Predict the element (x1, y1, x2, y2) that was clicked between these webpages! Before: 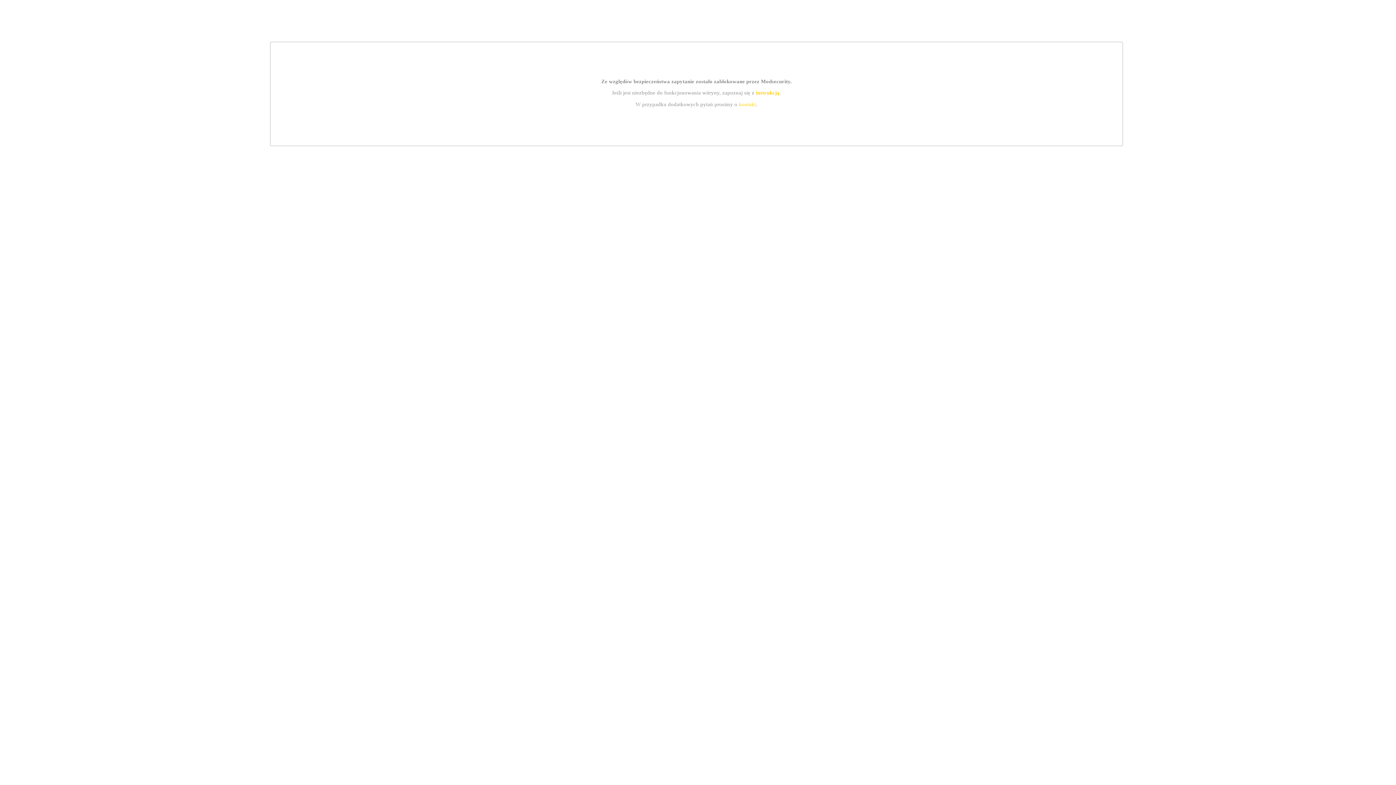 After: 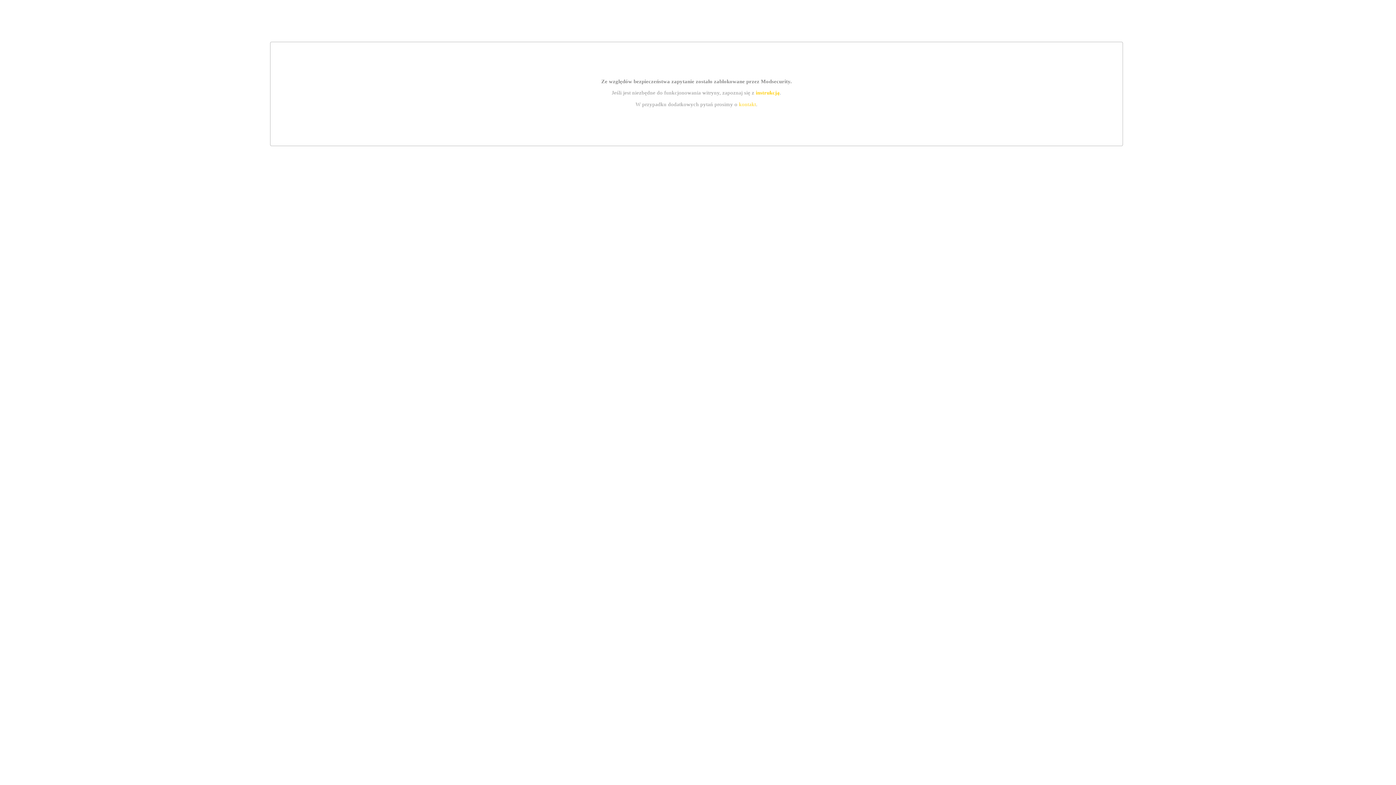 Action: bbox: (739, 101, 756, 107) label: kontakt